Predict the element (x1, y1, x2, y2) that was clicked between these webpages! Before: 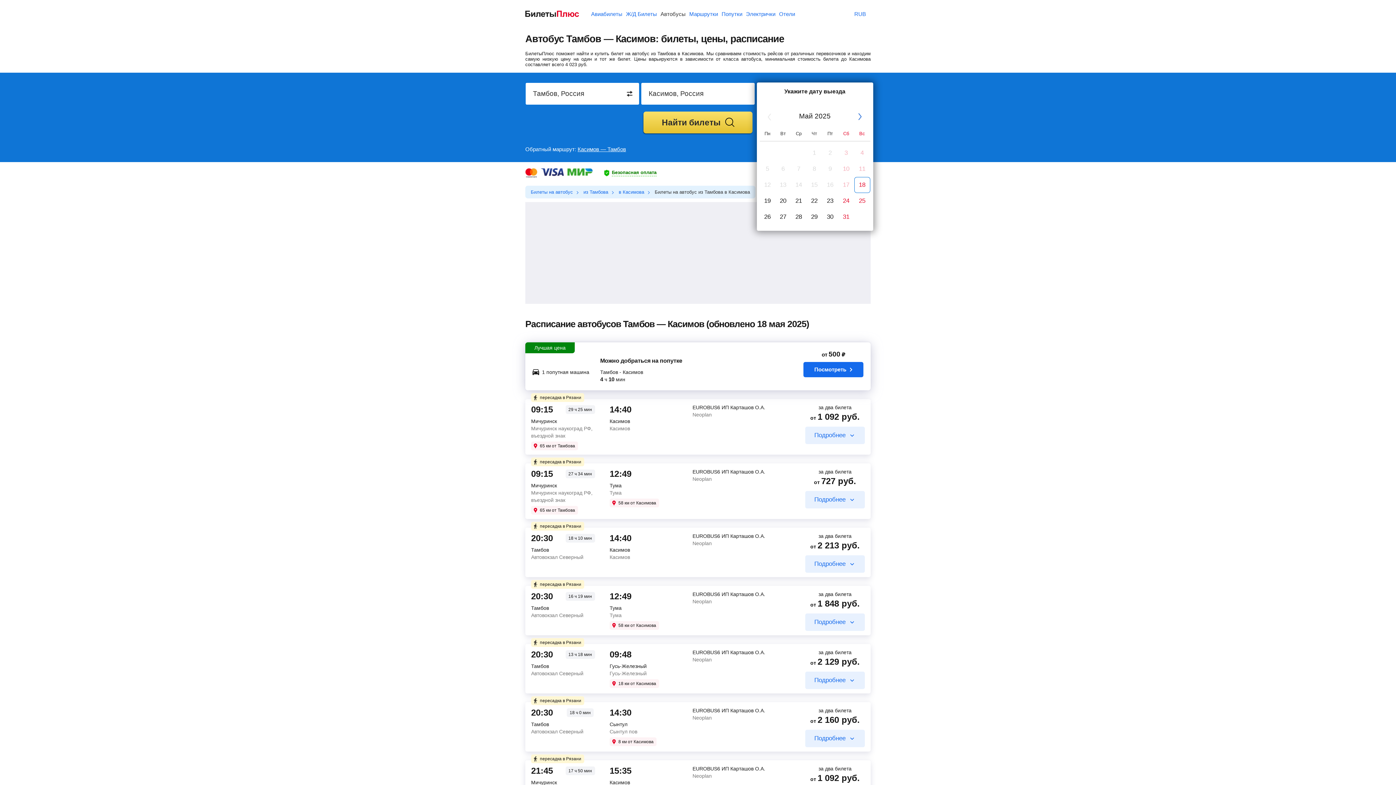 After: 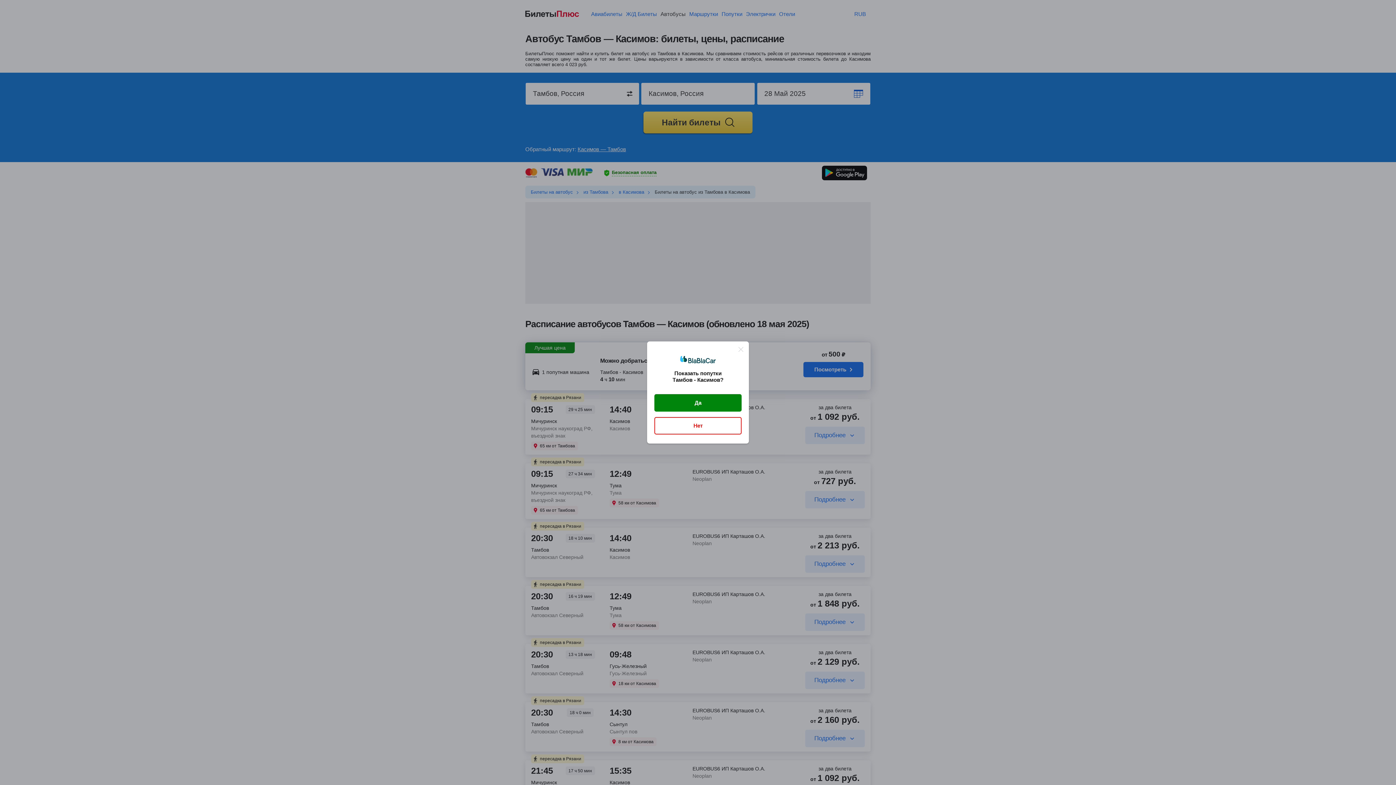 Action: label: 28 bbox: (791, 209, 806, 225)